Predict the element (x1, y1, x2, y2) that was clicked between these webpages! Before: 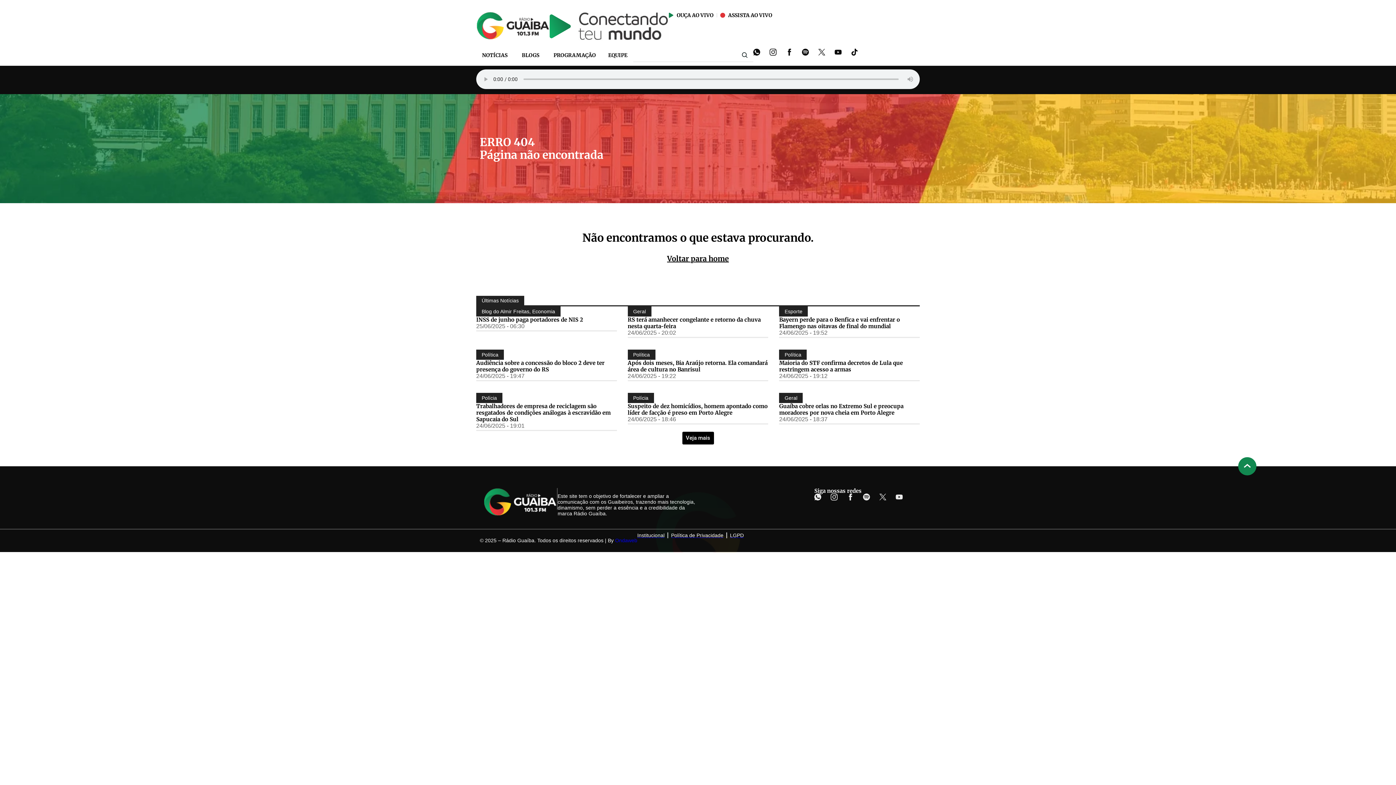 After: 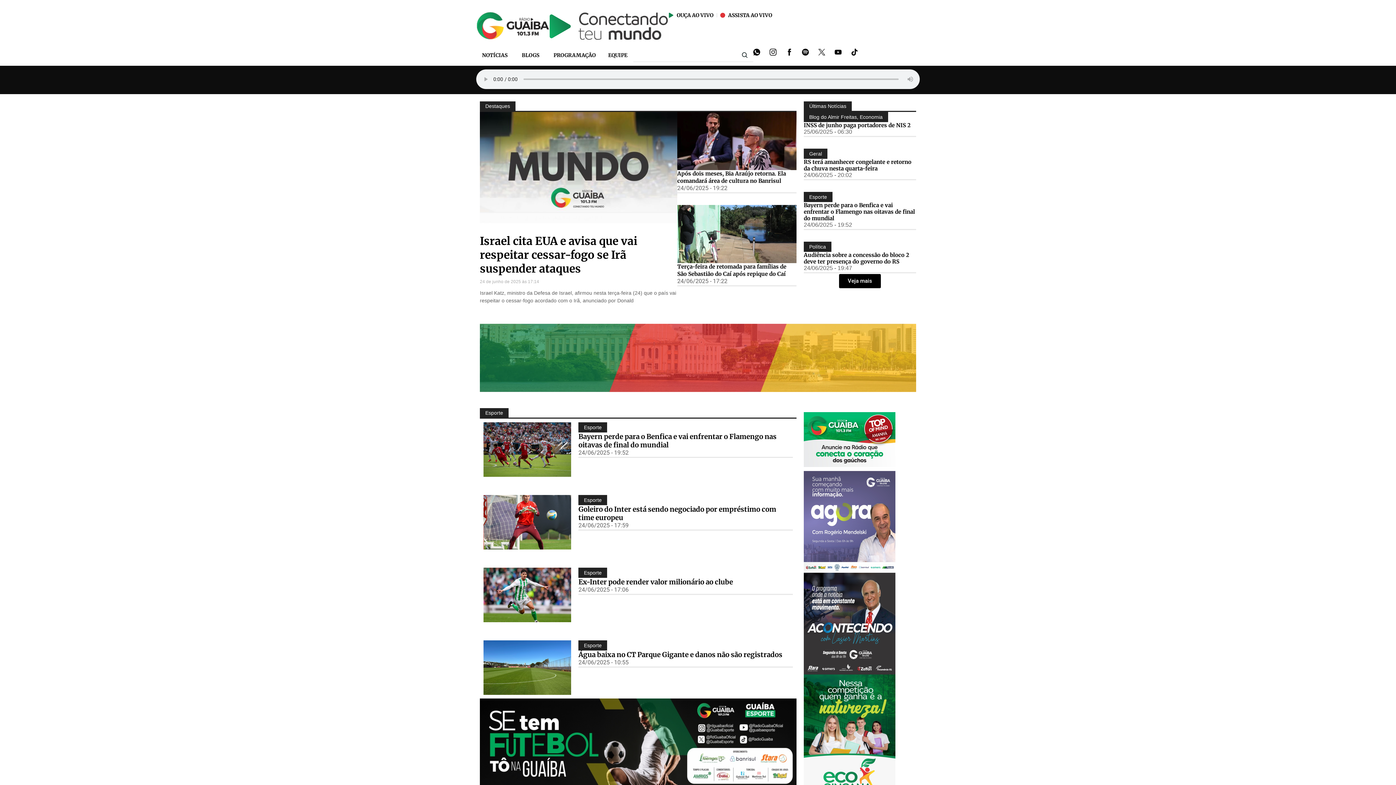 Action: bbox: (476, 12, 549, 39)